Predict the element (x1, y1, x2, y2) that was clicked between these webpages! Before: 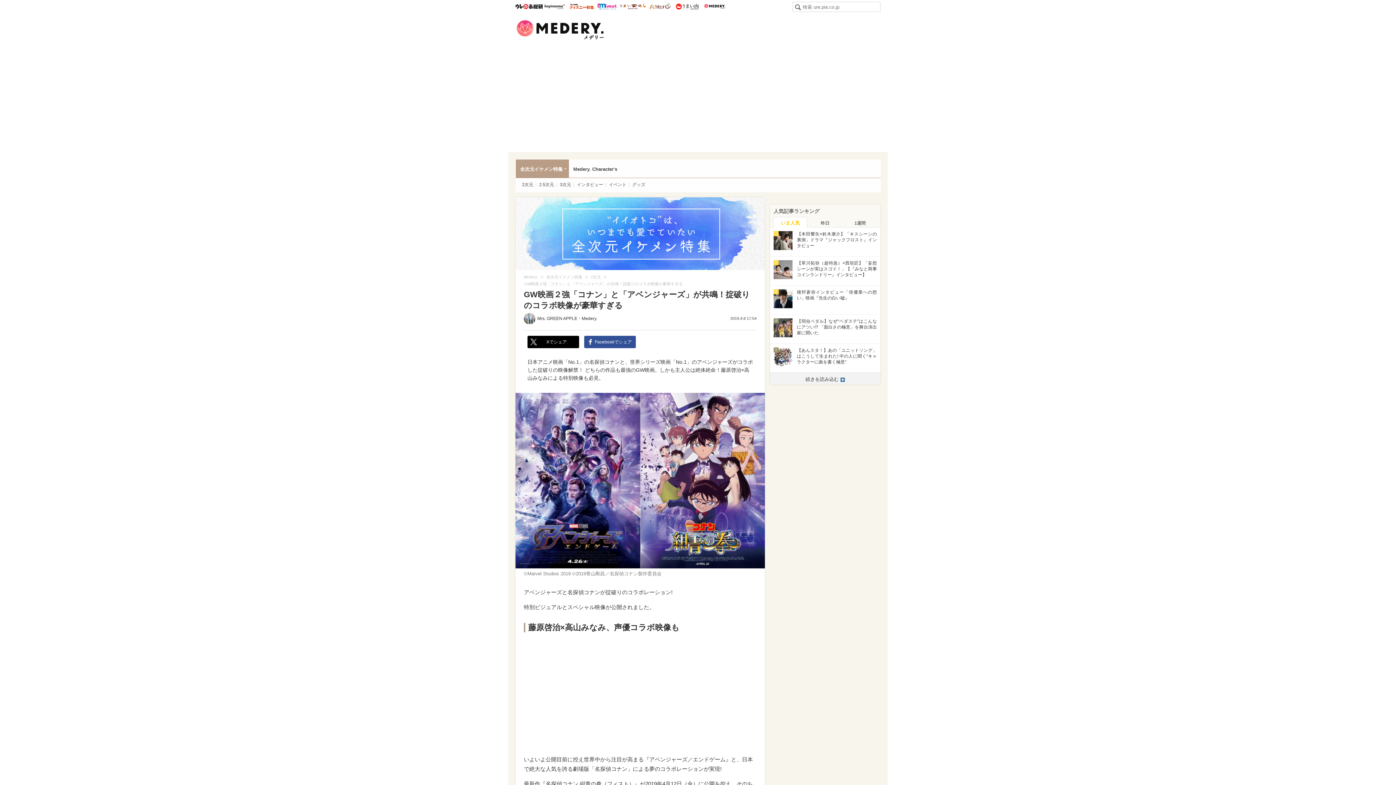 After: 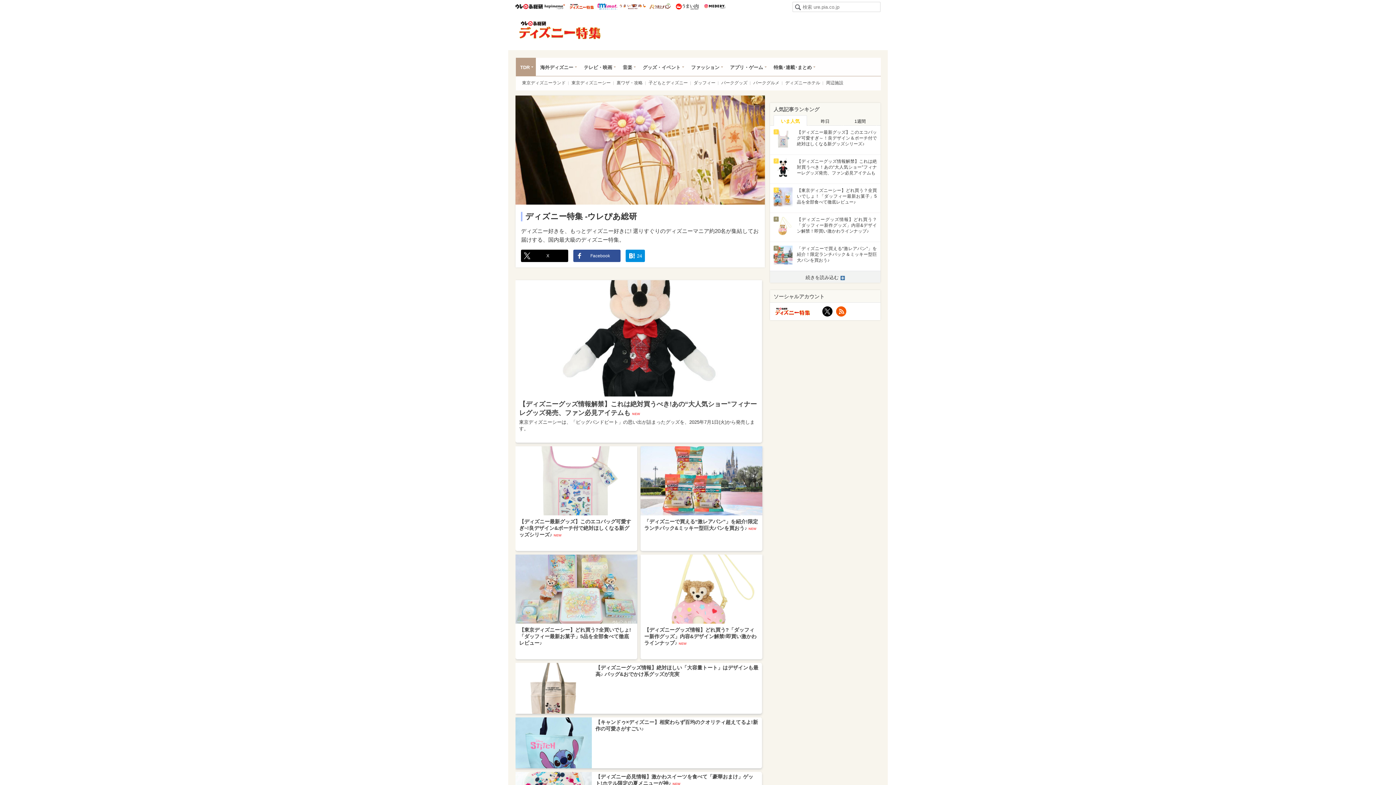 Action: label: ウレぴあ総研 ディズニー特集 bbox: (568, 2, 595, 10)